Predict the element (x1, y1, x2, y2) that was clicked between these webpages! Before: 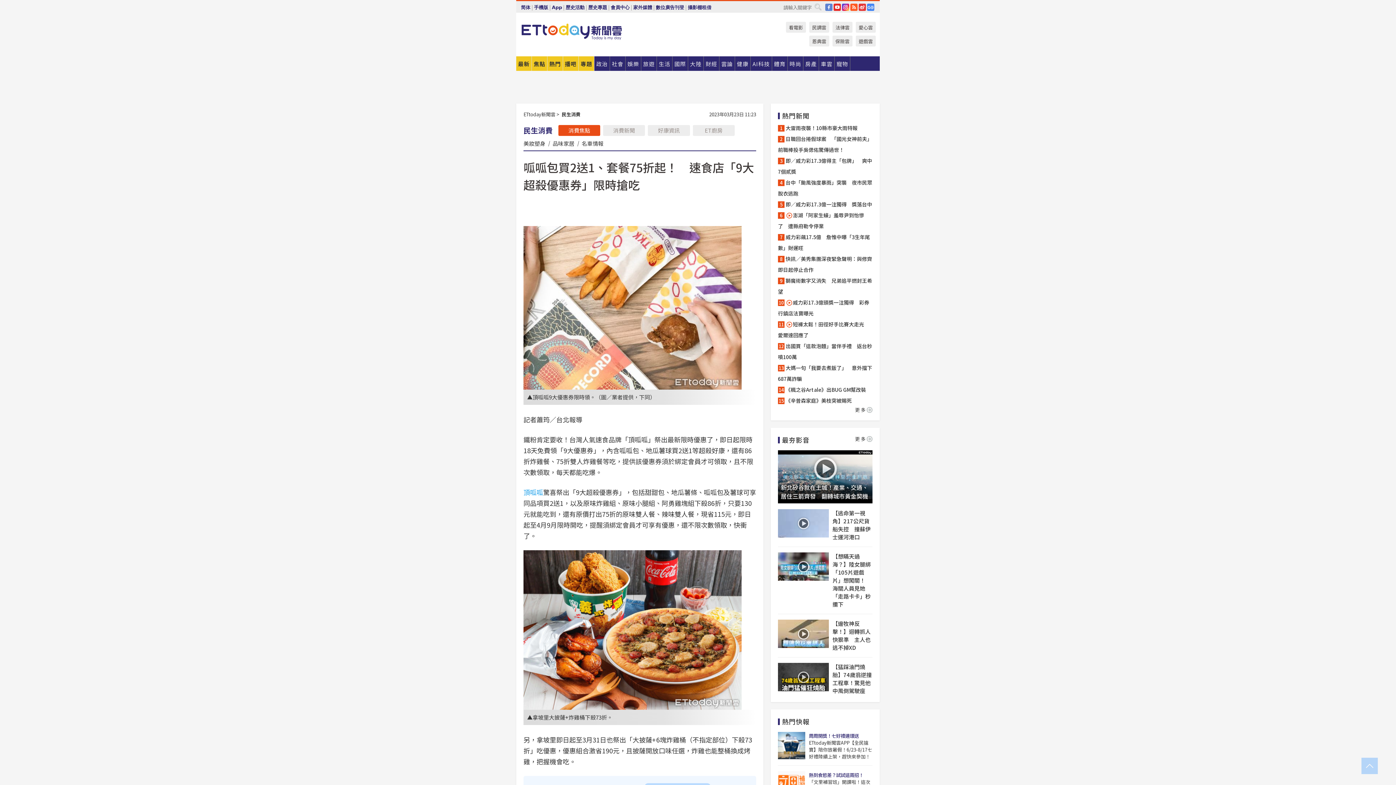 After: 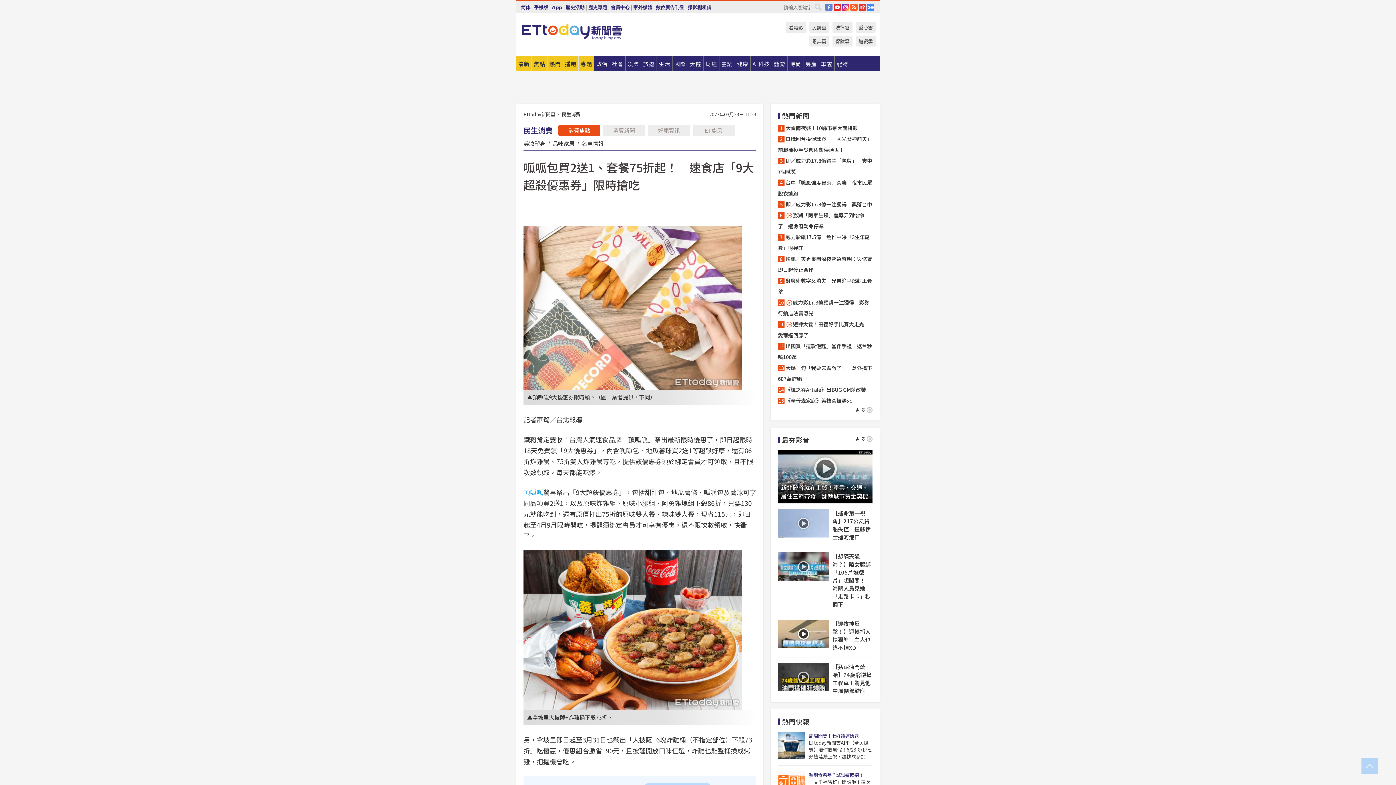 Action: bbox: (778, 620, 829, 648)